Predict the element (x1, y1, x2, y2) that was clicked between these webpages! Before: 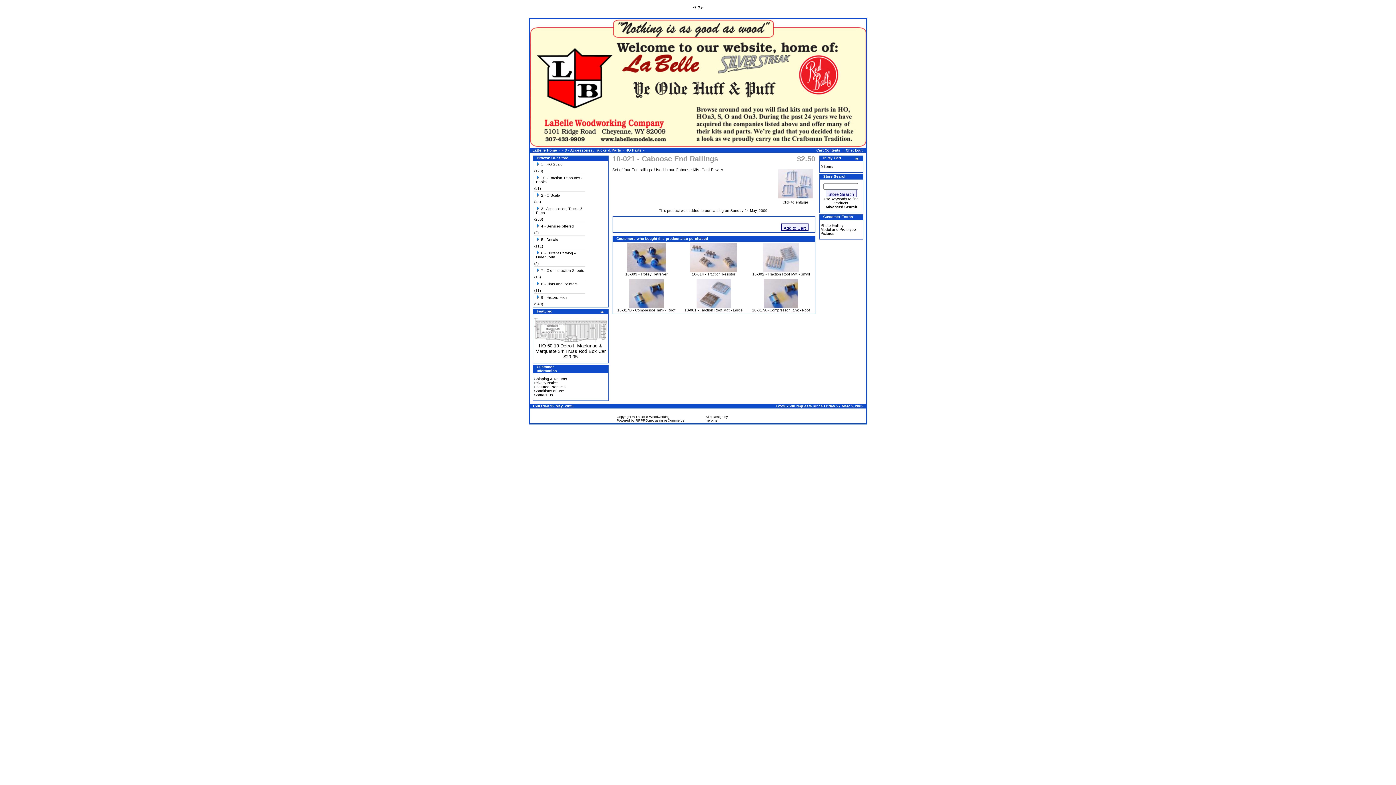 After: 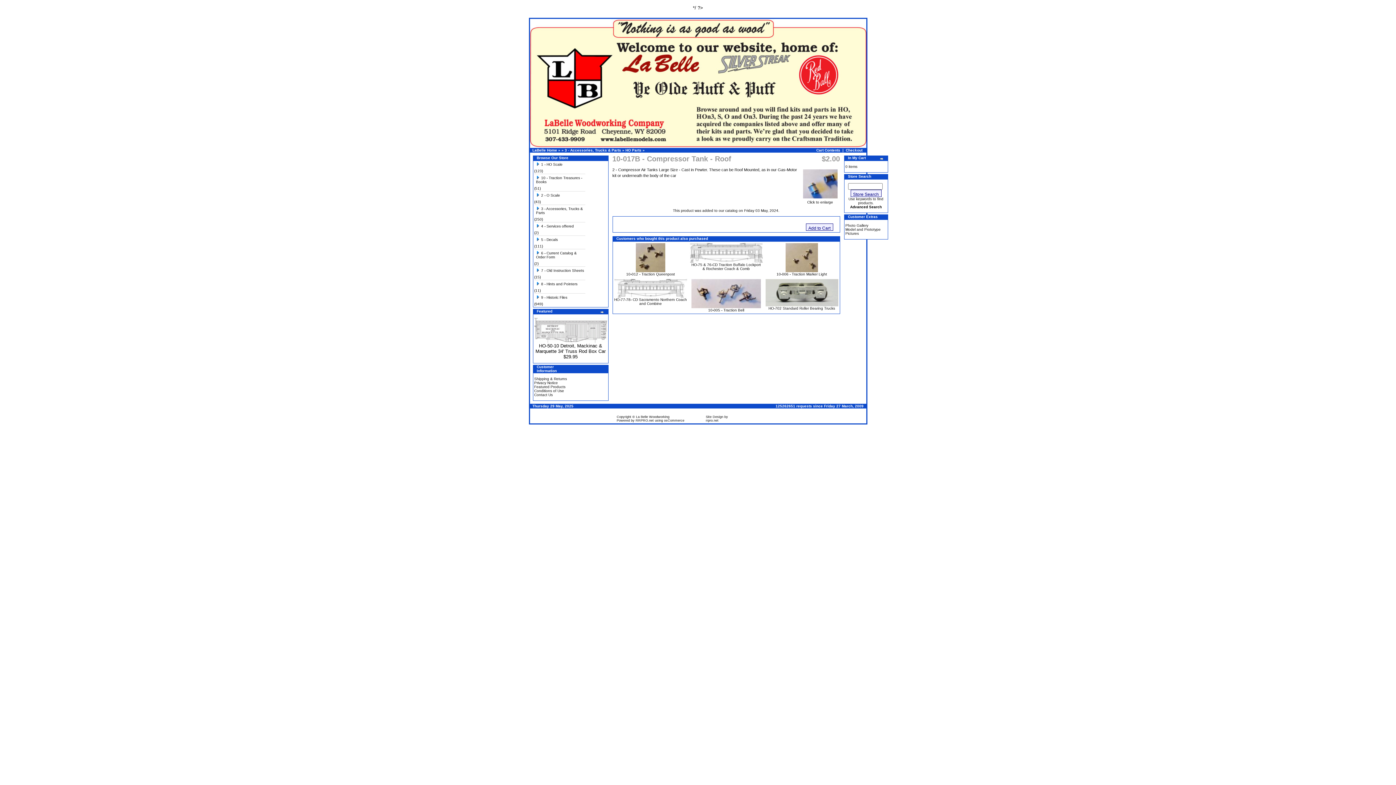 Action: label: 10-017B - Compressor Tank - Roof bbox: (617, 308, 675, 312)